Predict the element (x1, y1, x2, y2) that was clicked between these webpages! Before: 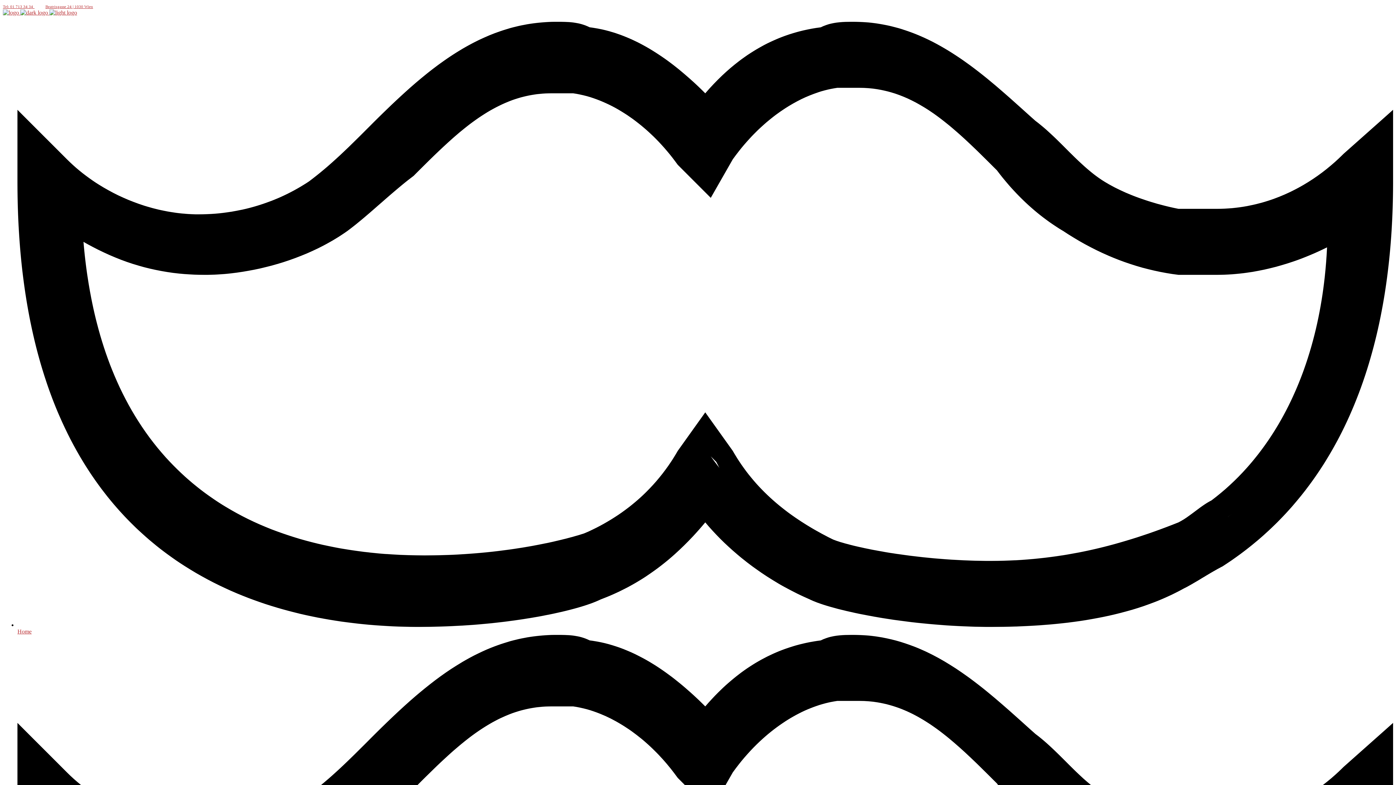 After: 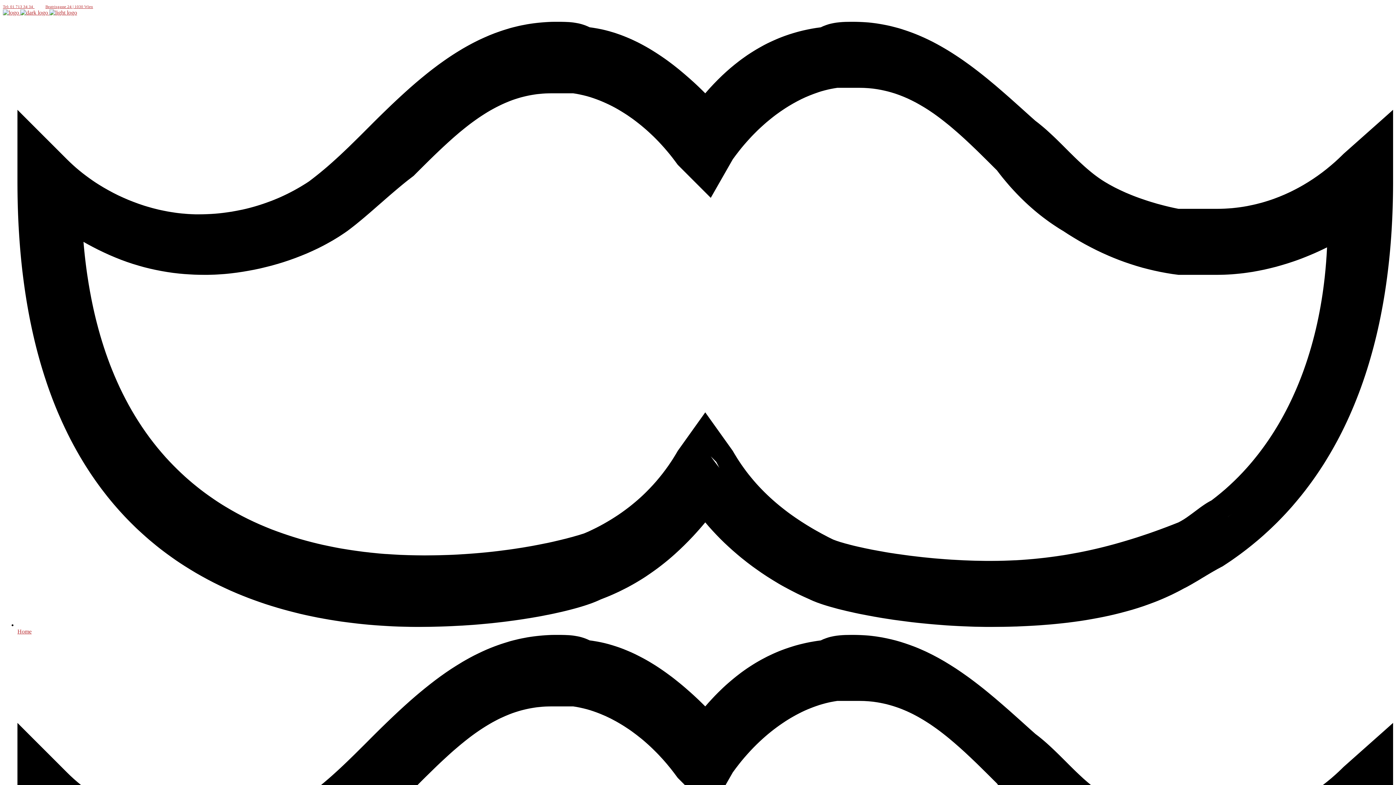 Action: label: Tel: 01 713 34 34  bbox: (2, 2, 34, 9)